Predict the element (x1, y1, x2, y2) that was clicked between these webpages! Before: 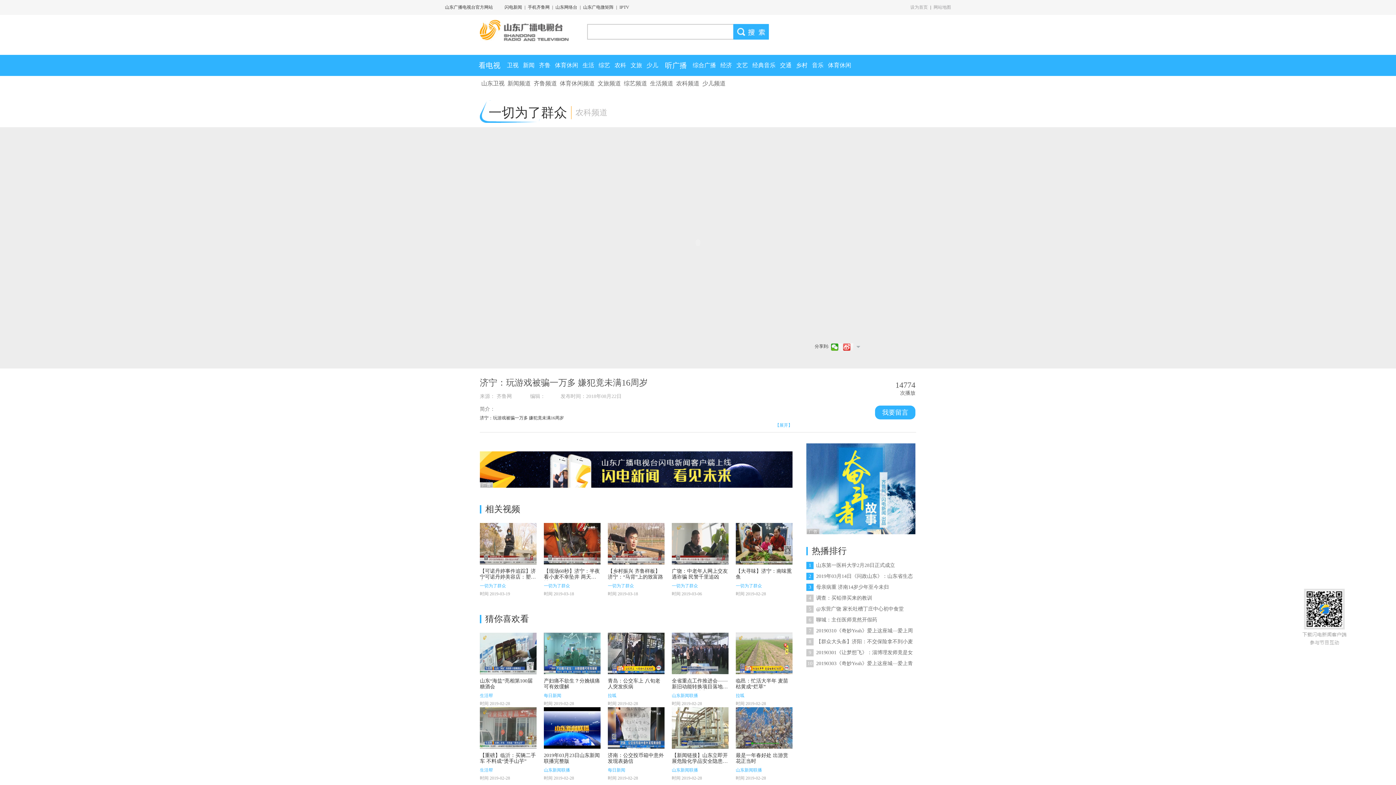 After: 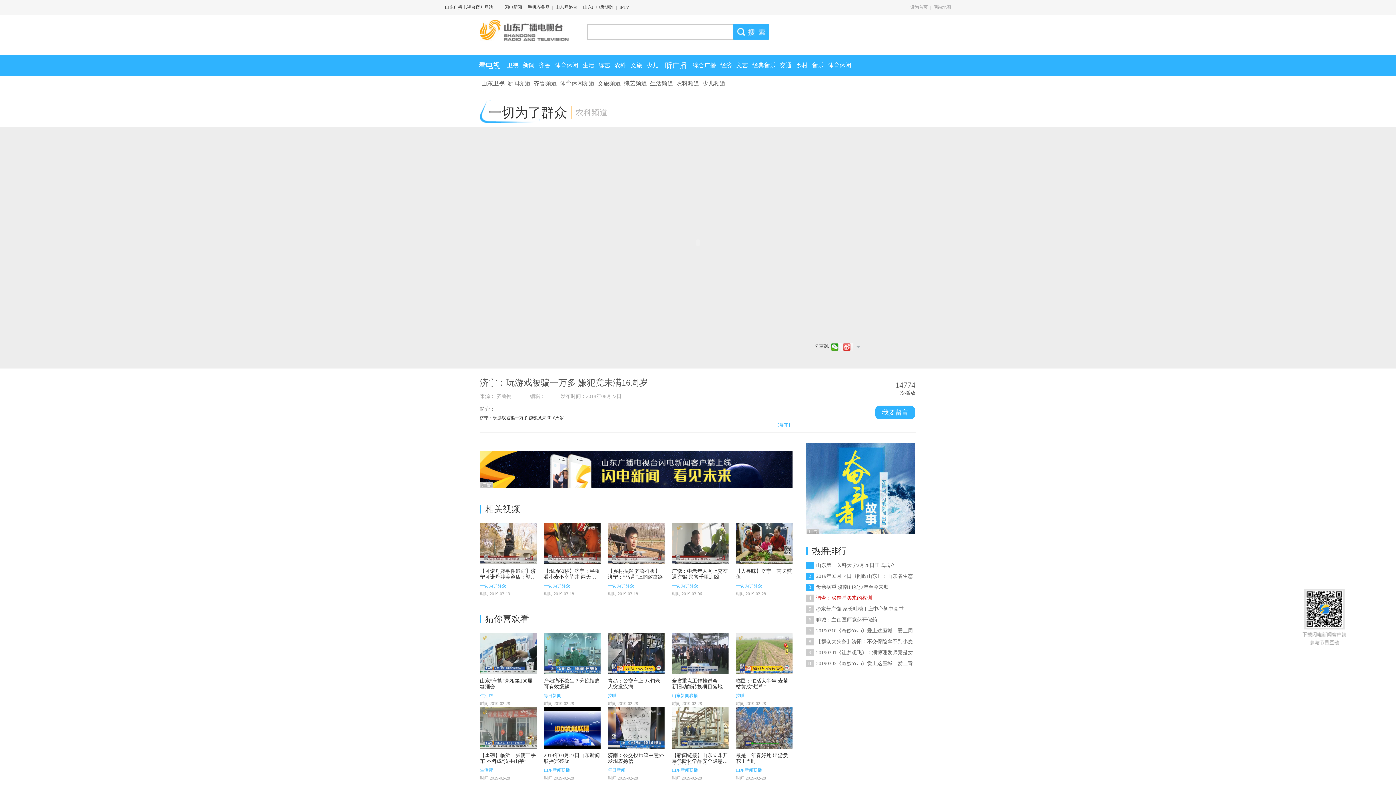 Action: label: 4调查：买铅弹买来的教训 bbox: (806, 595, 872, 601)